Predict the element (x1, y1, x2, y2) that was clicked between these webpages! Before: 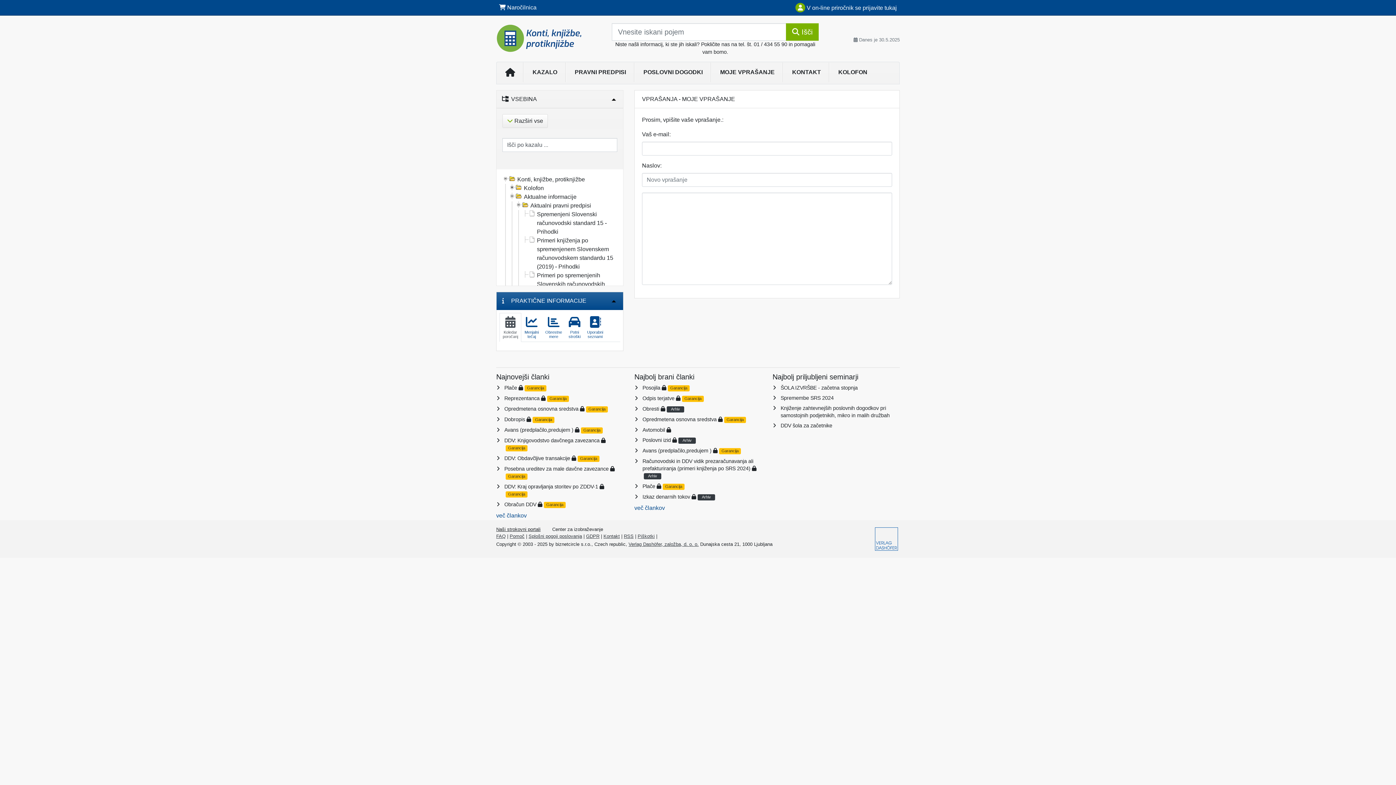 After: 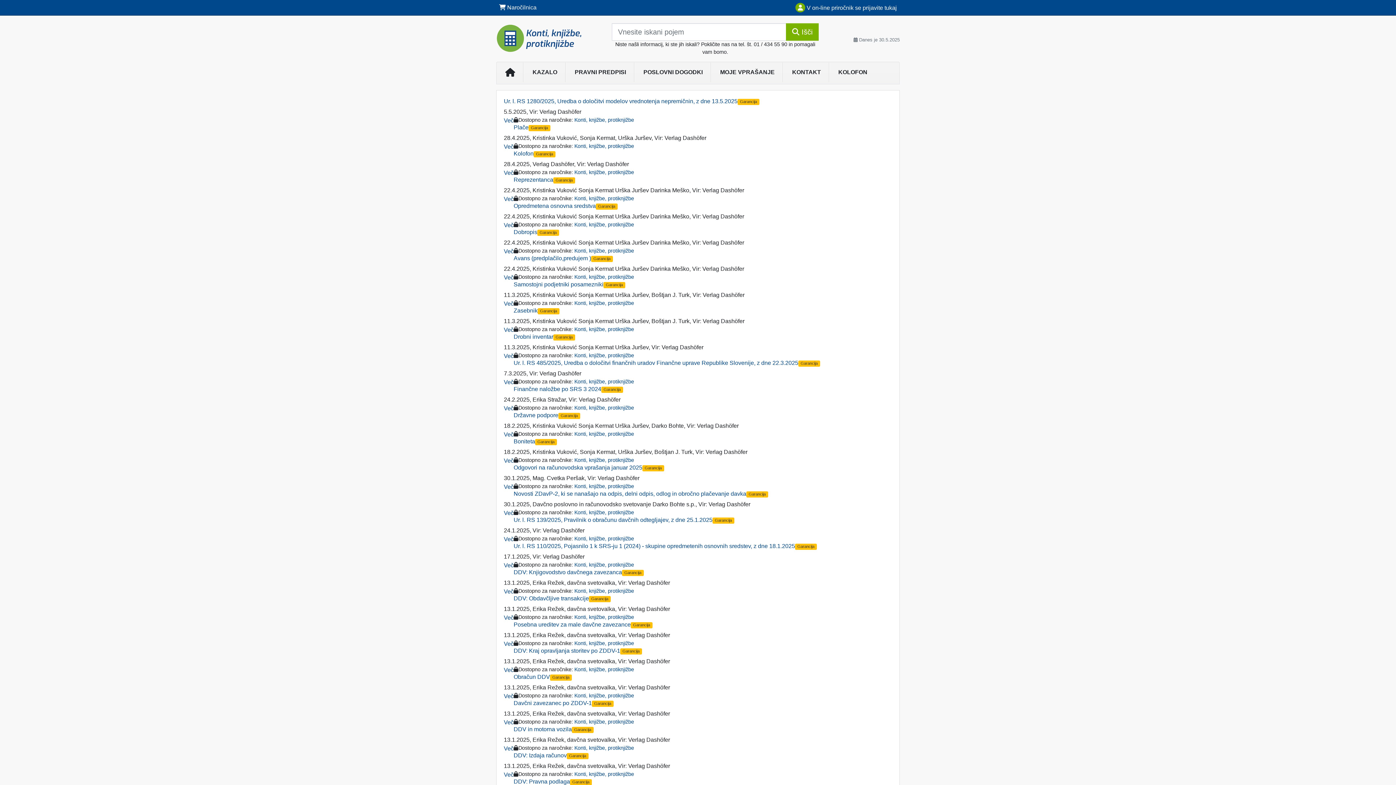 Action: label: PRAVNI PREDPISI bbox: (566, 65, 634, 79)